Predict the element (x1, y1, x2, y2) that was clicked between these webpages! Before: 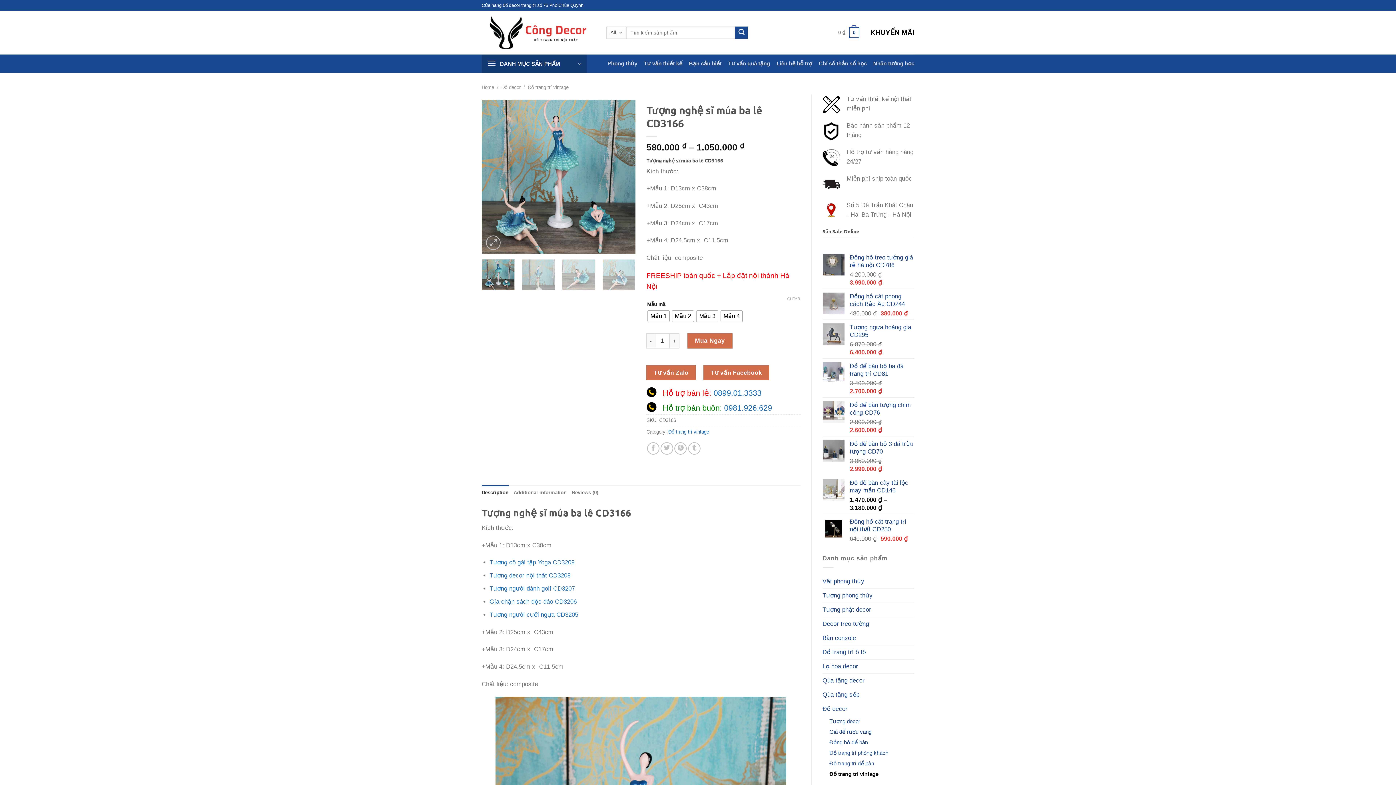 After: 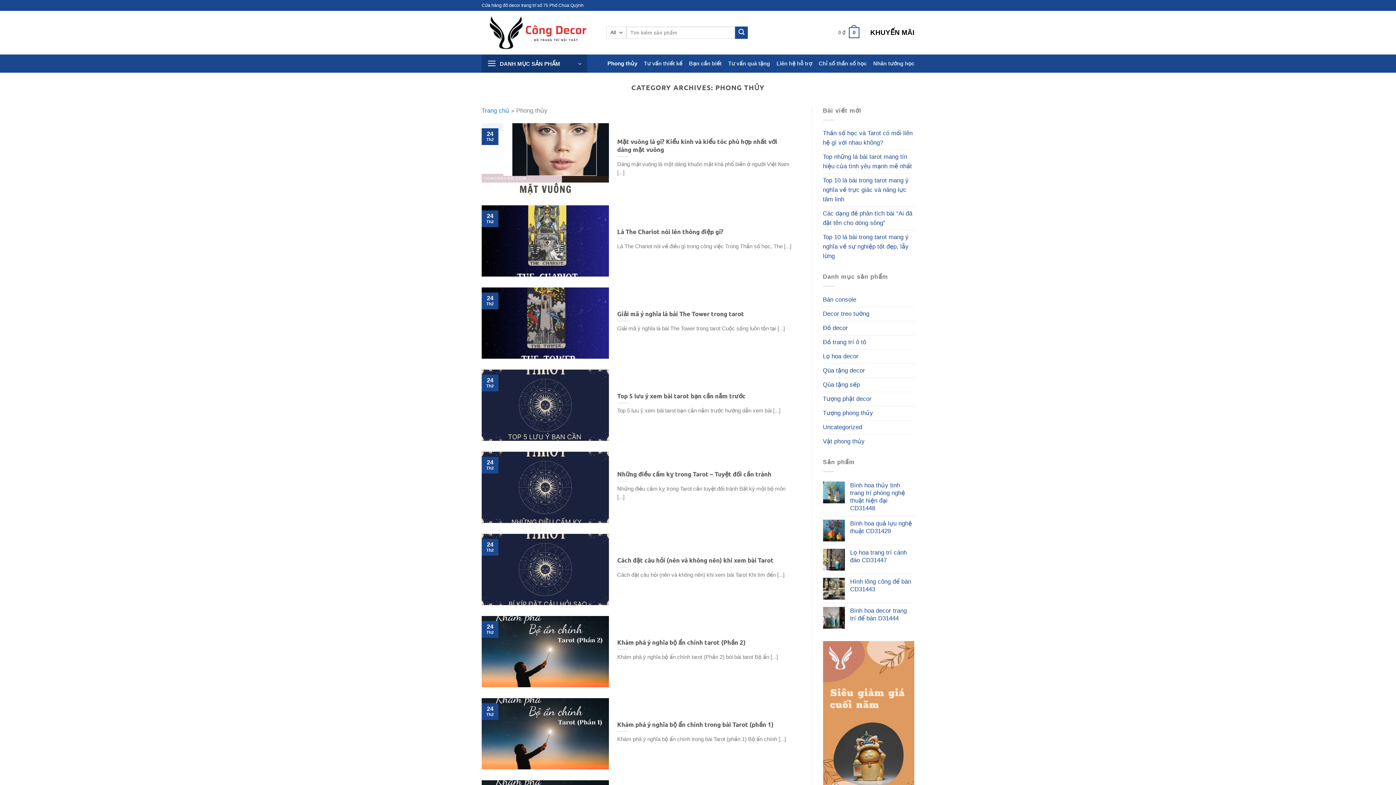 Action: bbox: (607, 54, 637, 72) label: Phong thủy